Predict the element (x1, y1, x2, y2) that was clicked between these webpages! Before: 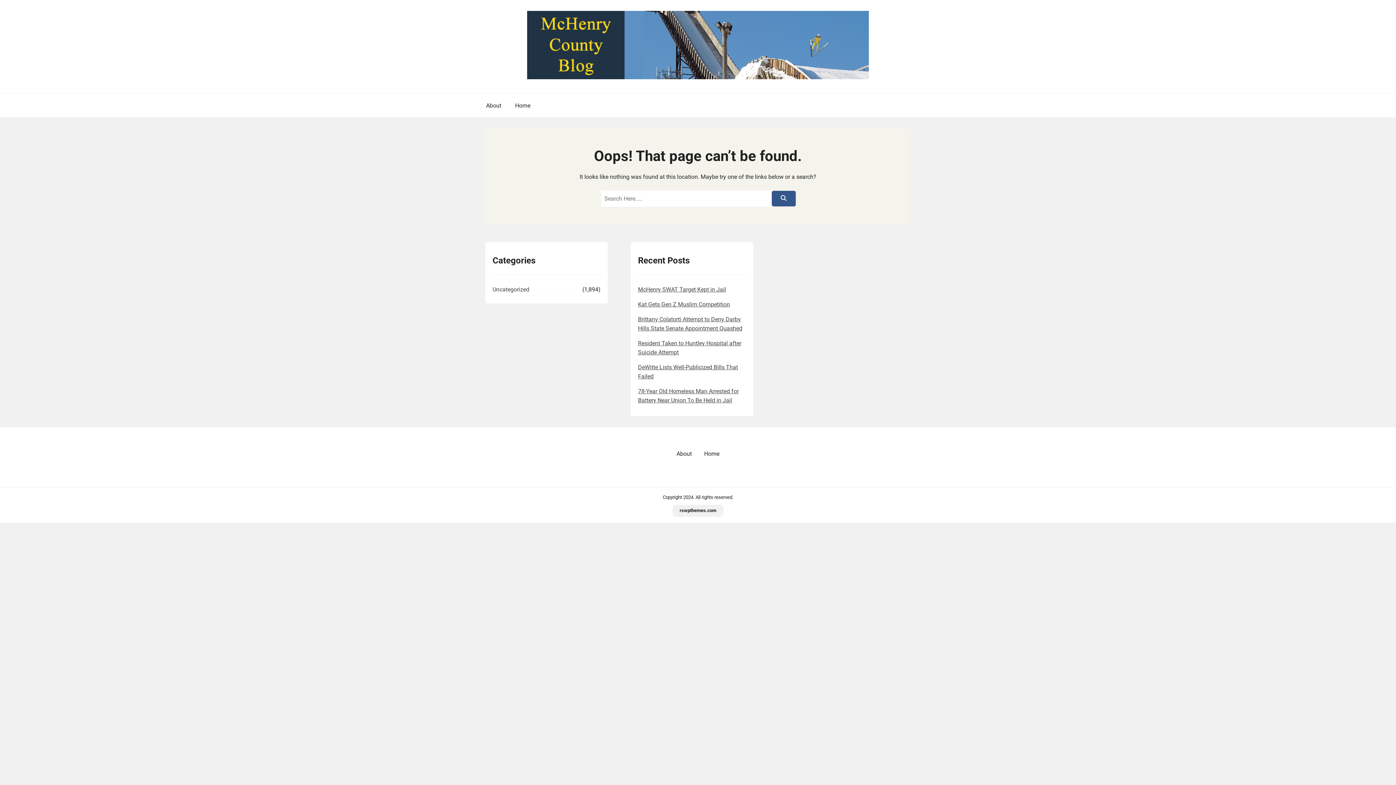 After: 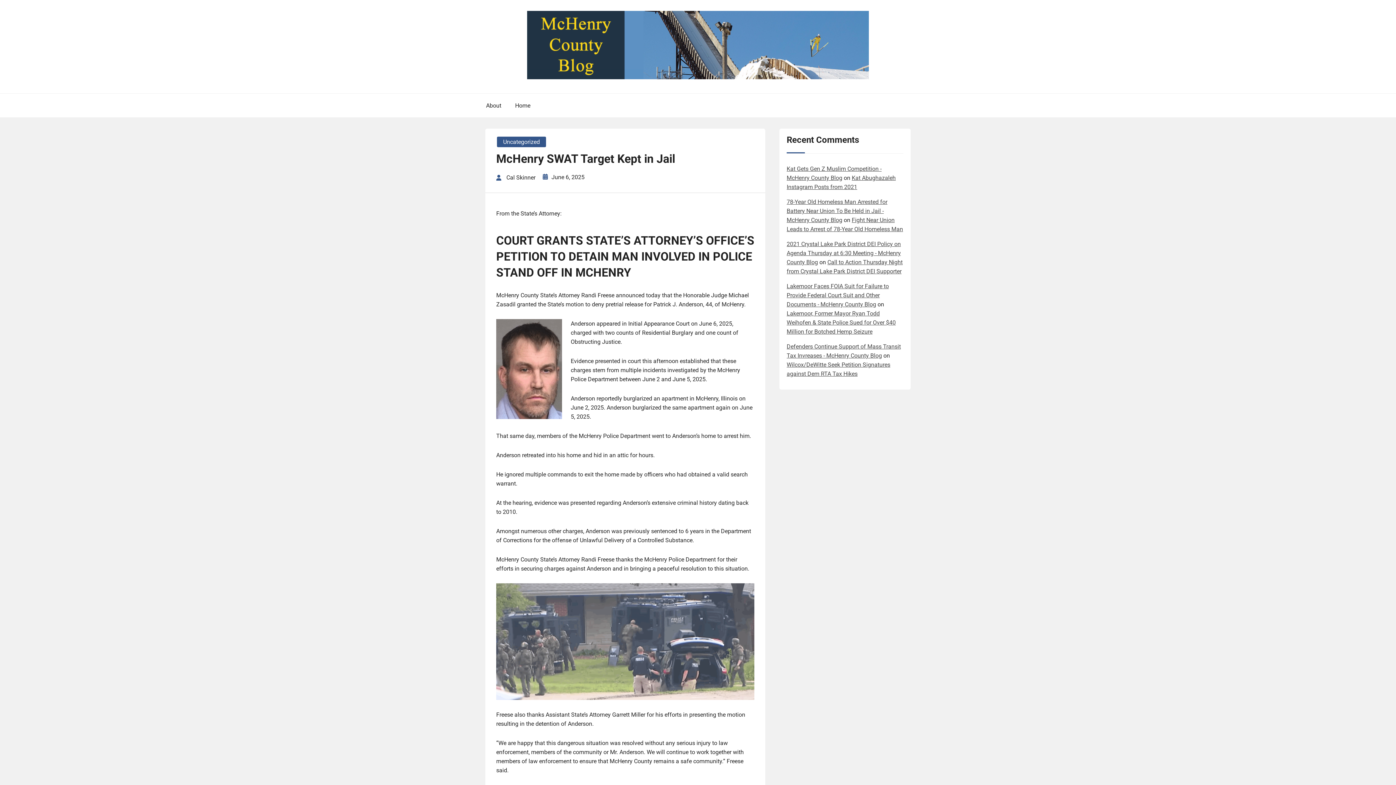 Action: bbox: (638, 286, 726, 293) label: McHenry SWAT Target Kept in Jail